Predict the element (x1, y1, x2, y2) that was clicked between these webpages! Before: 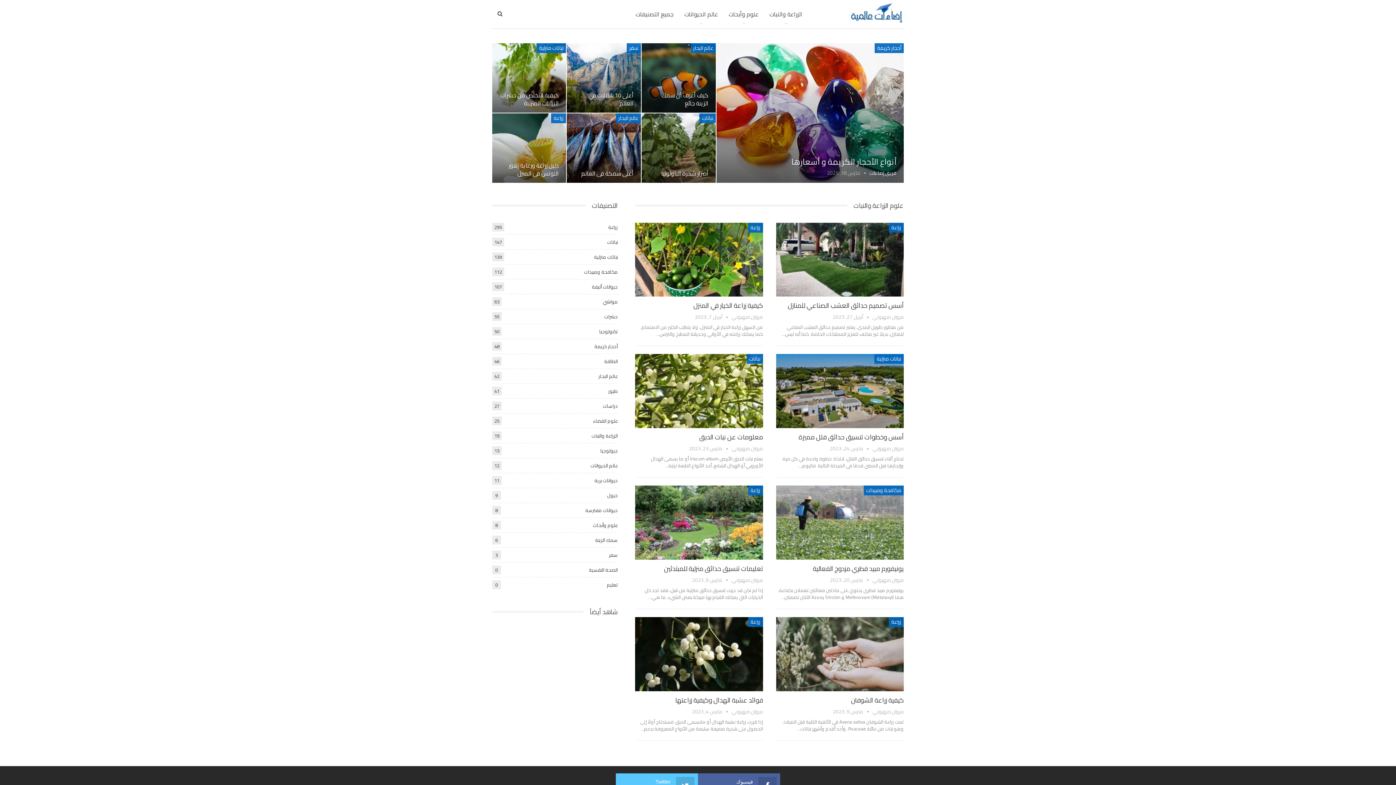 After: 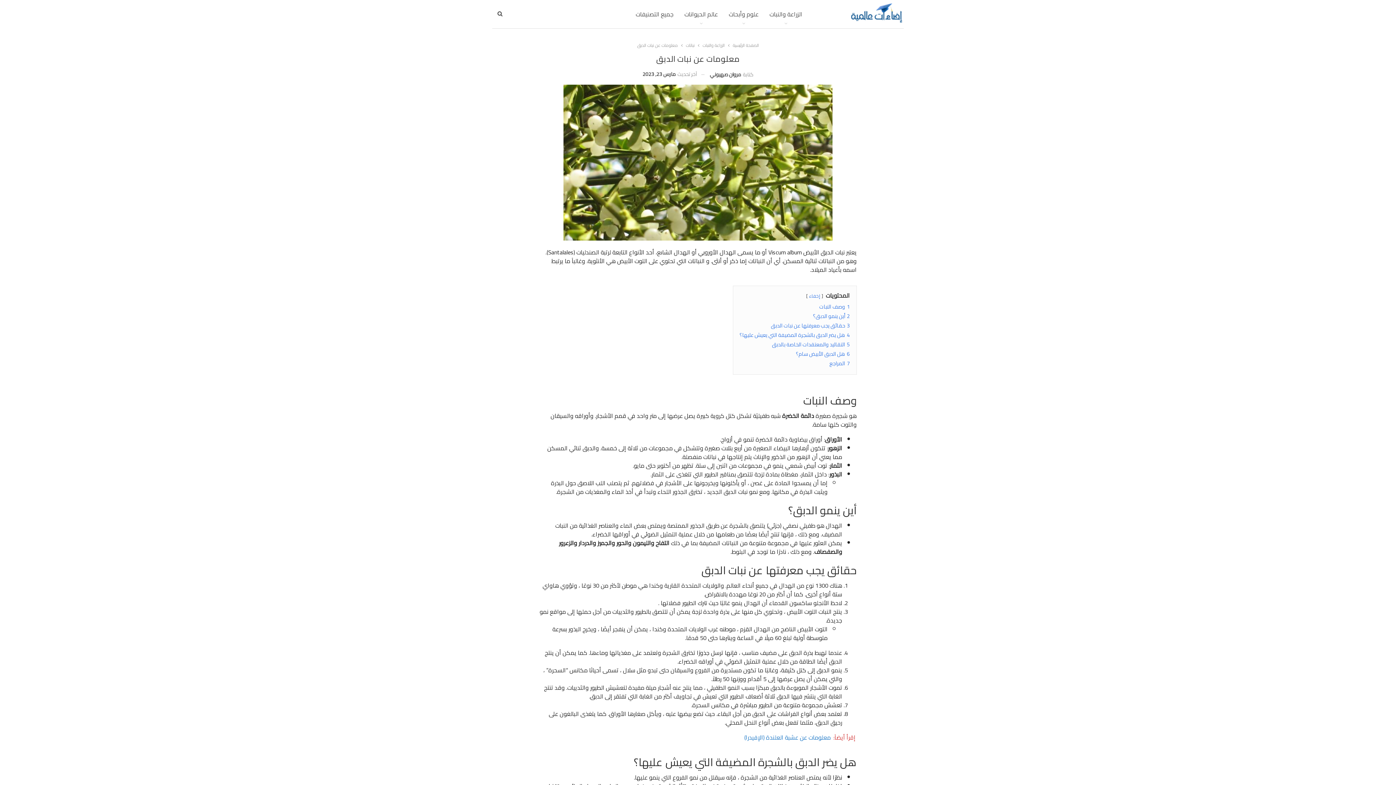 Action: bbox: (635, 354, 763, 428)